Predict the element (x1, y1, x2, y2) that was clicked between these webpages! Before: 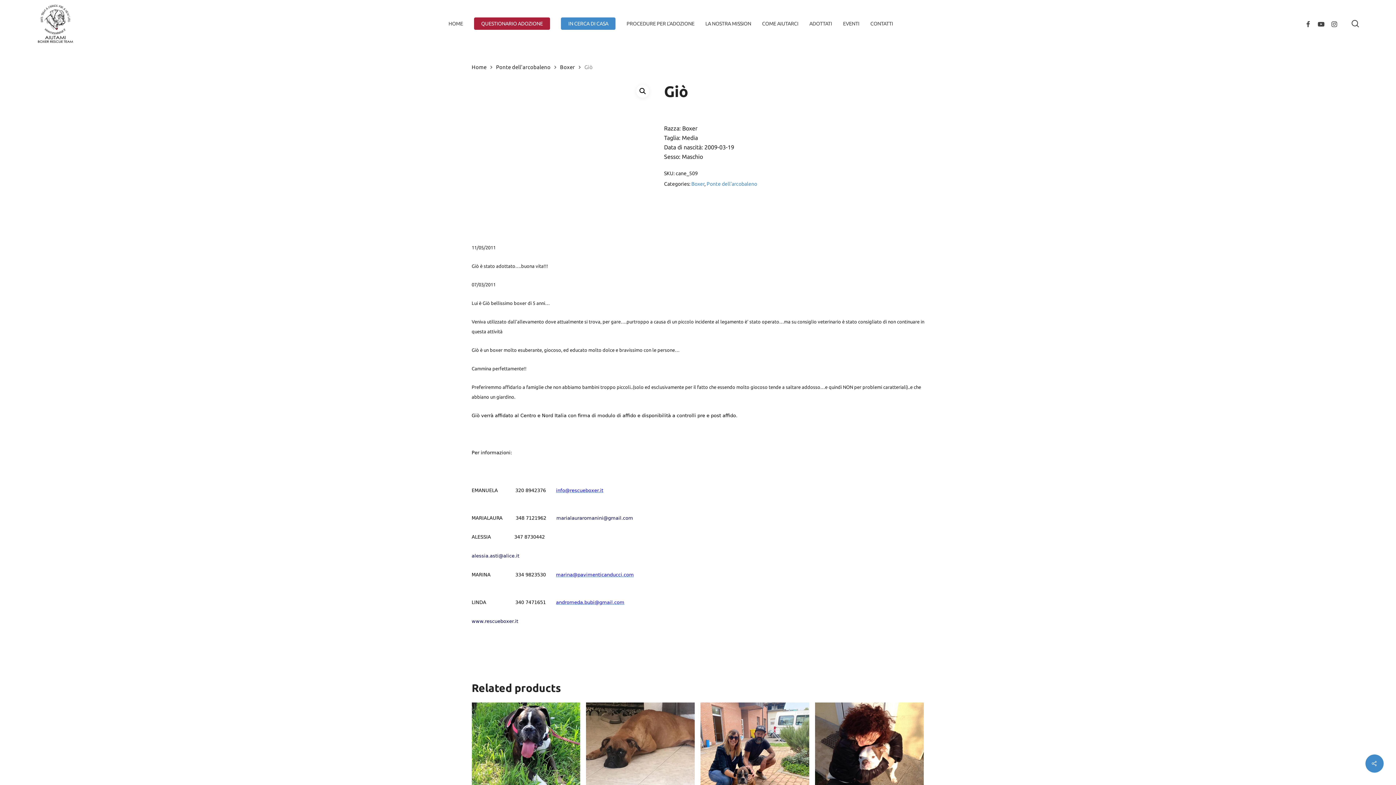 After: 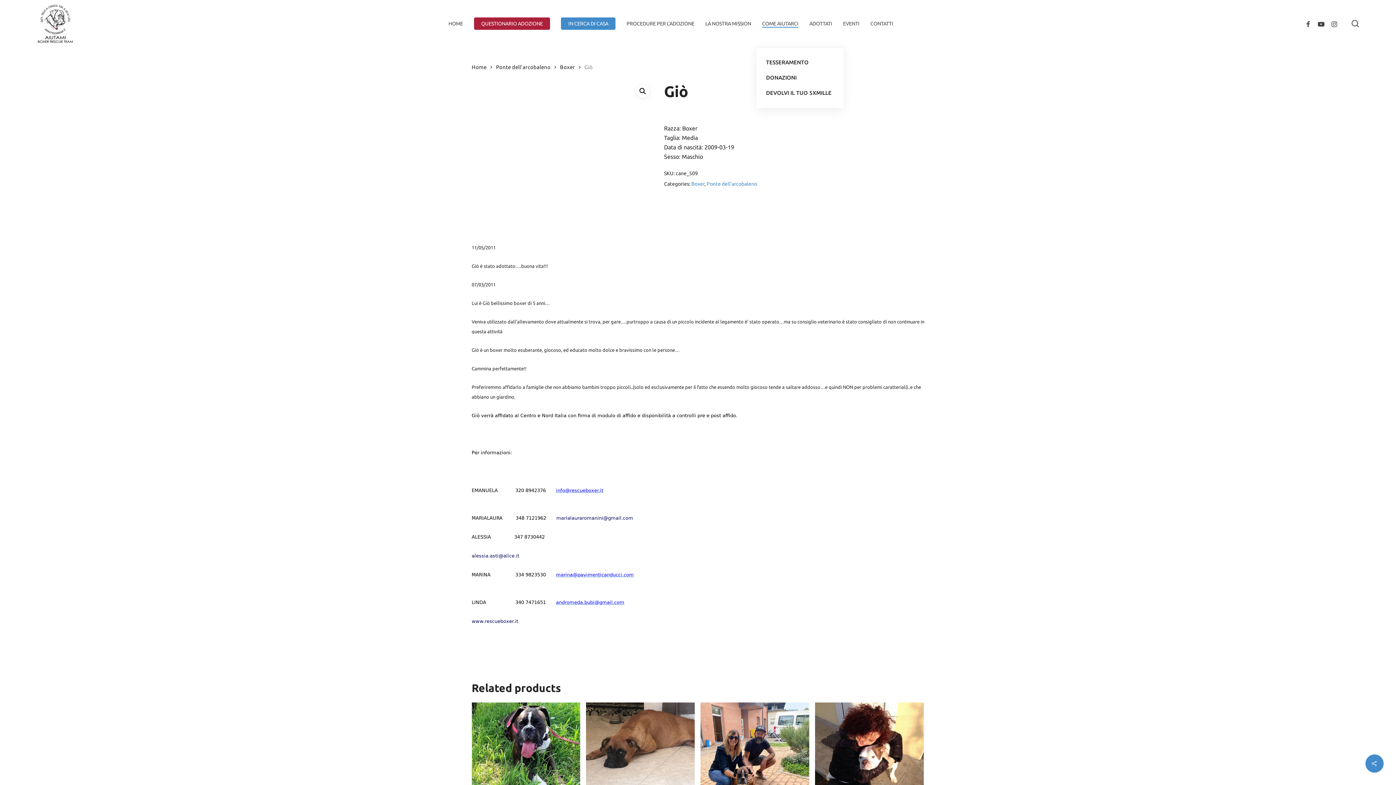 Action: label: COME AIUTARCI bbox: (762, 19, 798, 28)